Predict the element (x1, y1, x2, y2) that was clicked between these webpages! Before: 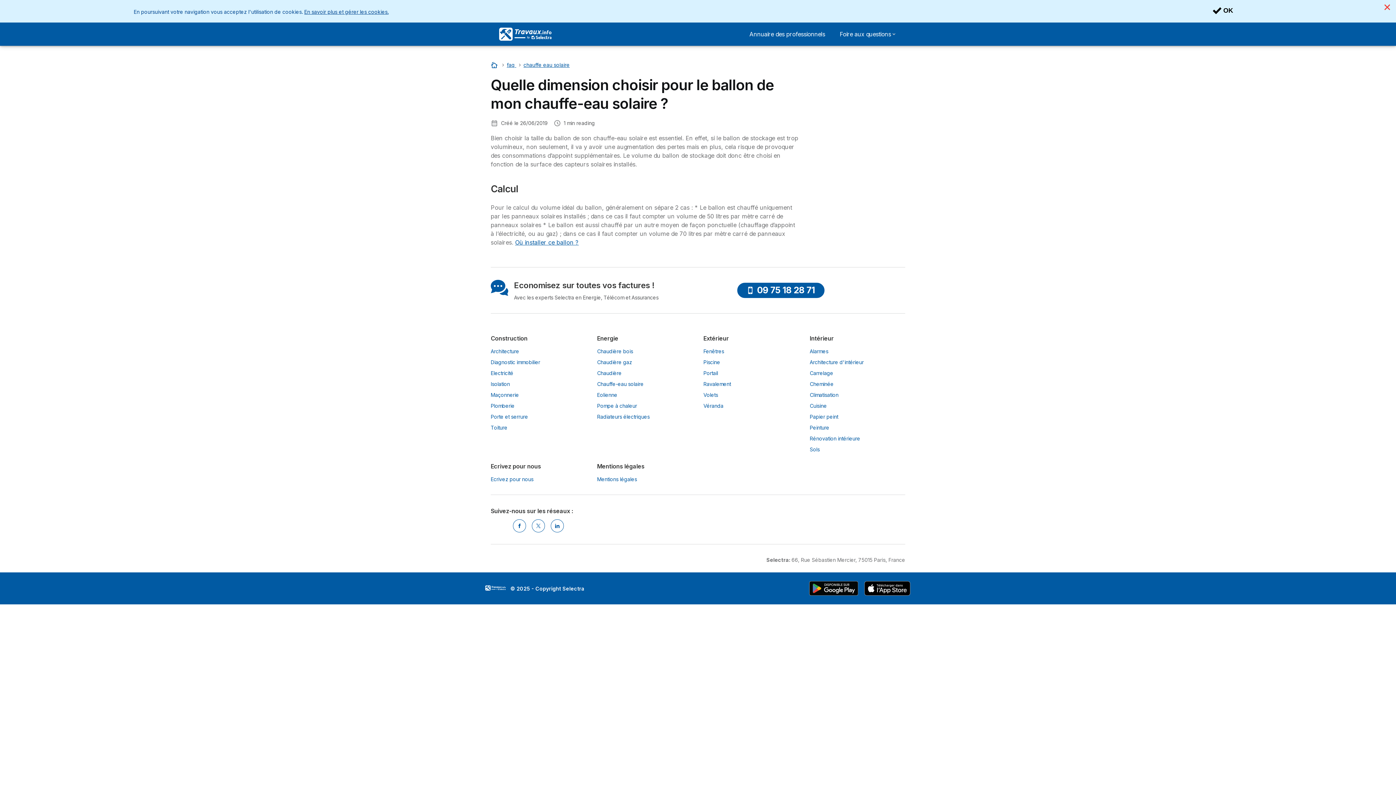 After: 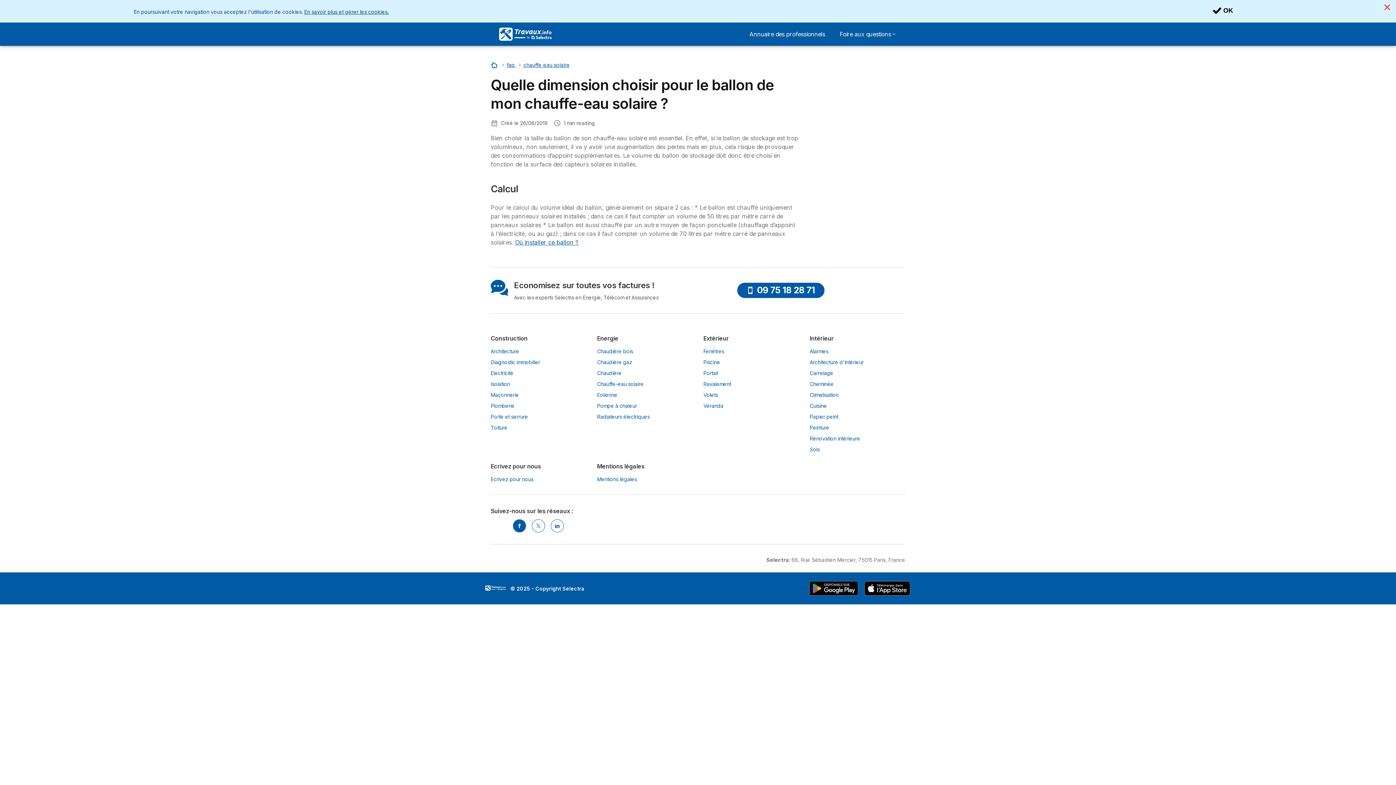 Action: bbox: (513, 519, 526, 532) label: Facebook Selectra